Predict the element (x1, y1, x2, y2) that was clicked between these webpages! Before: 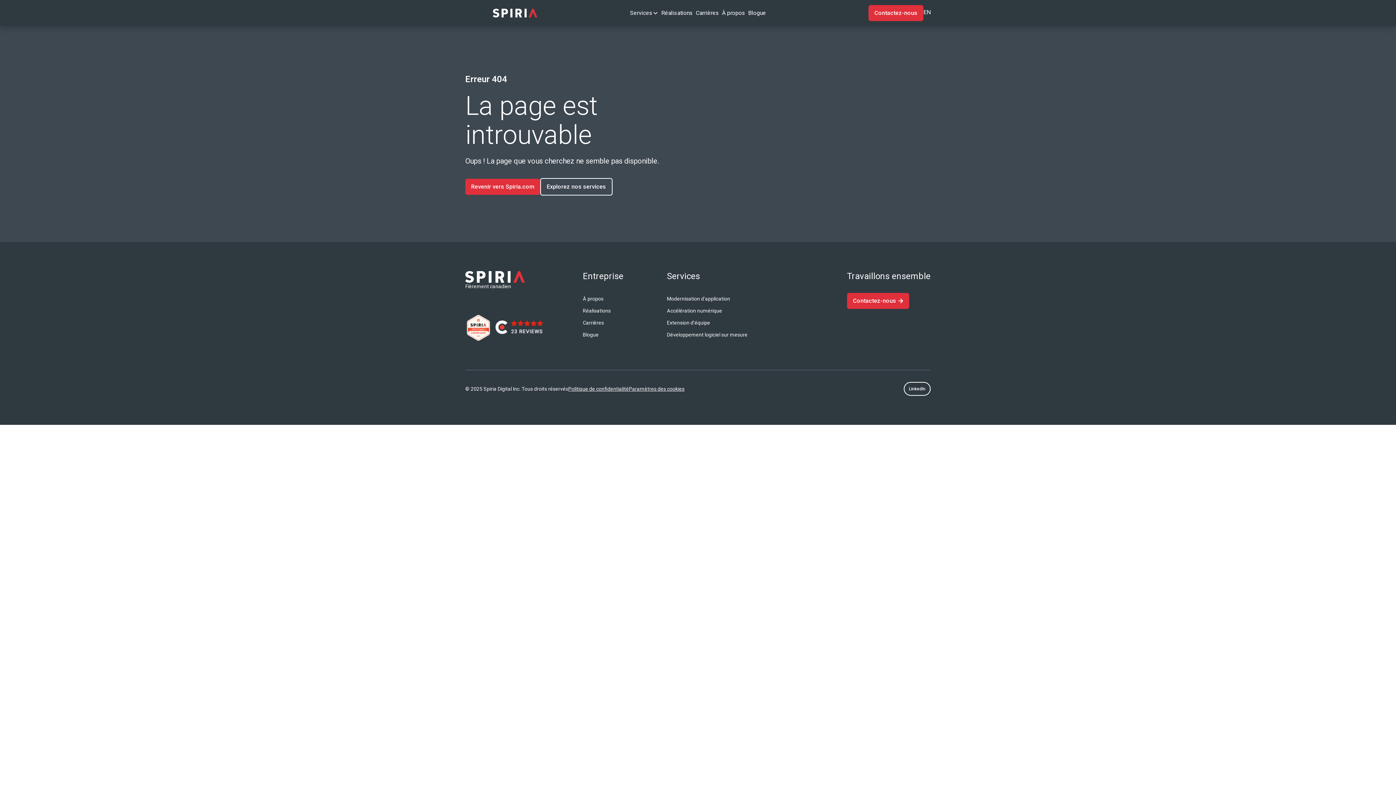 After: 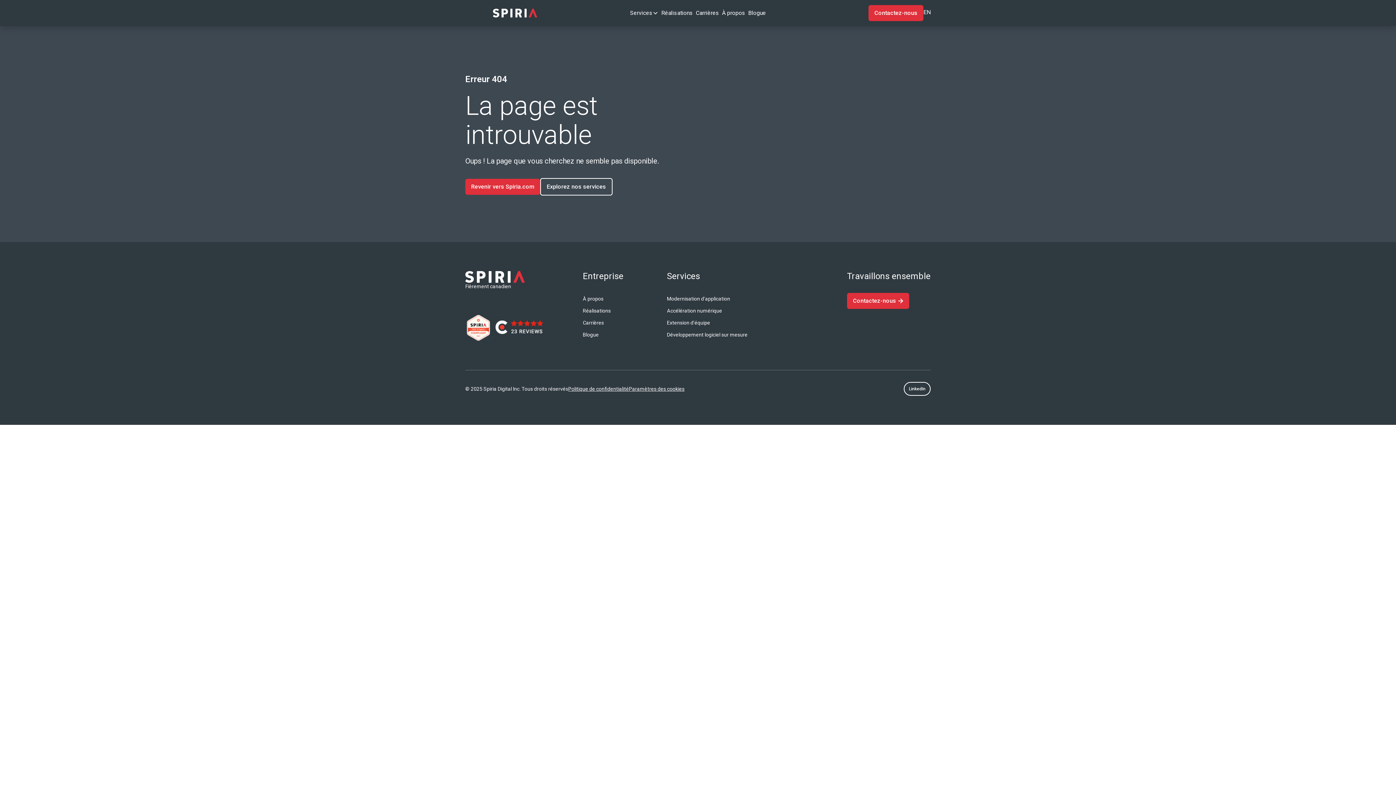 Action: bbox: (629, 385, 684, 392) label: Paramètres des cookies